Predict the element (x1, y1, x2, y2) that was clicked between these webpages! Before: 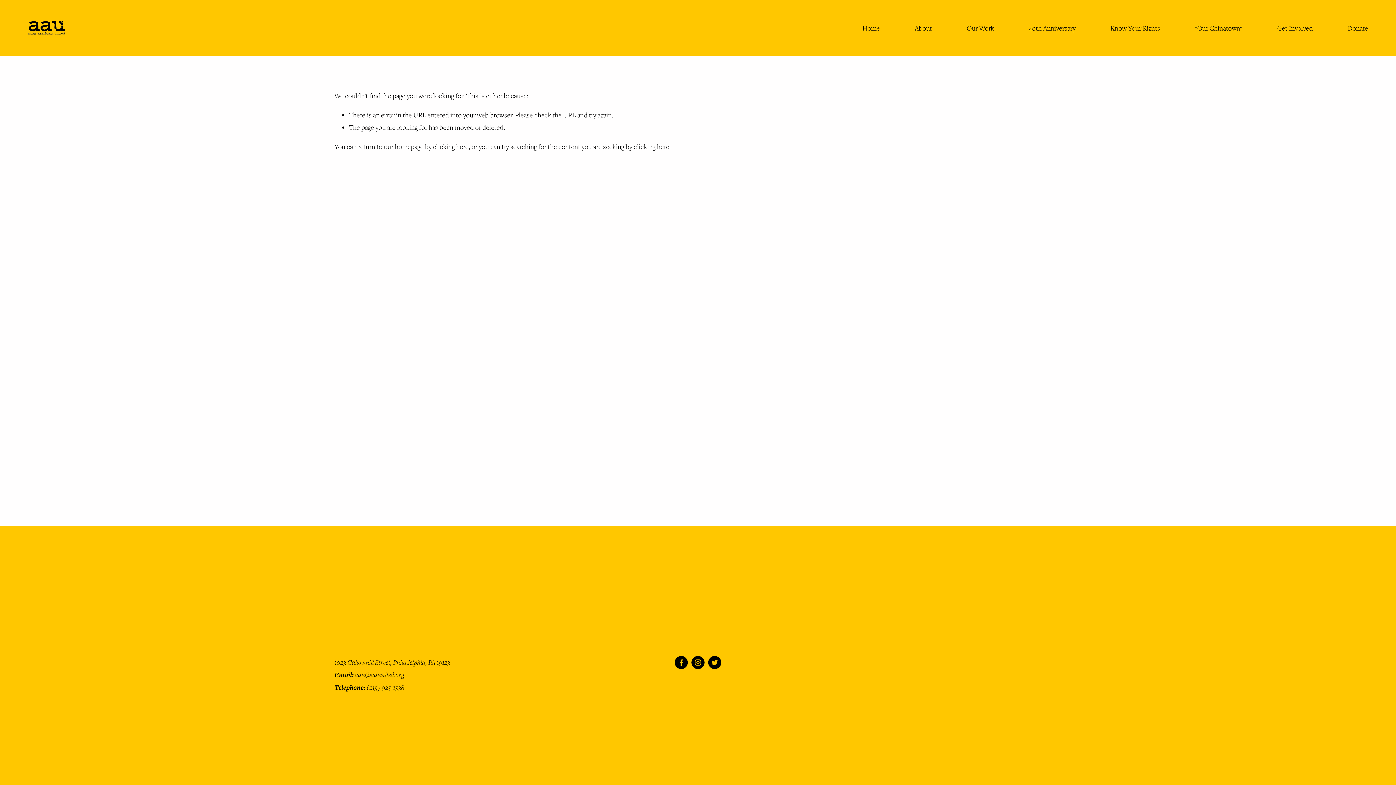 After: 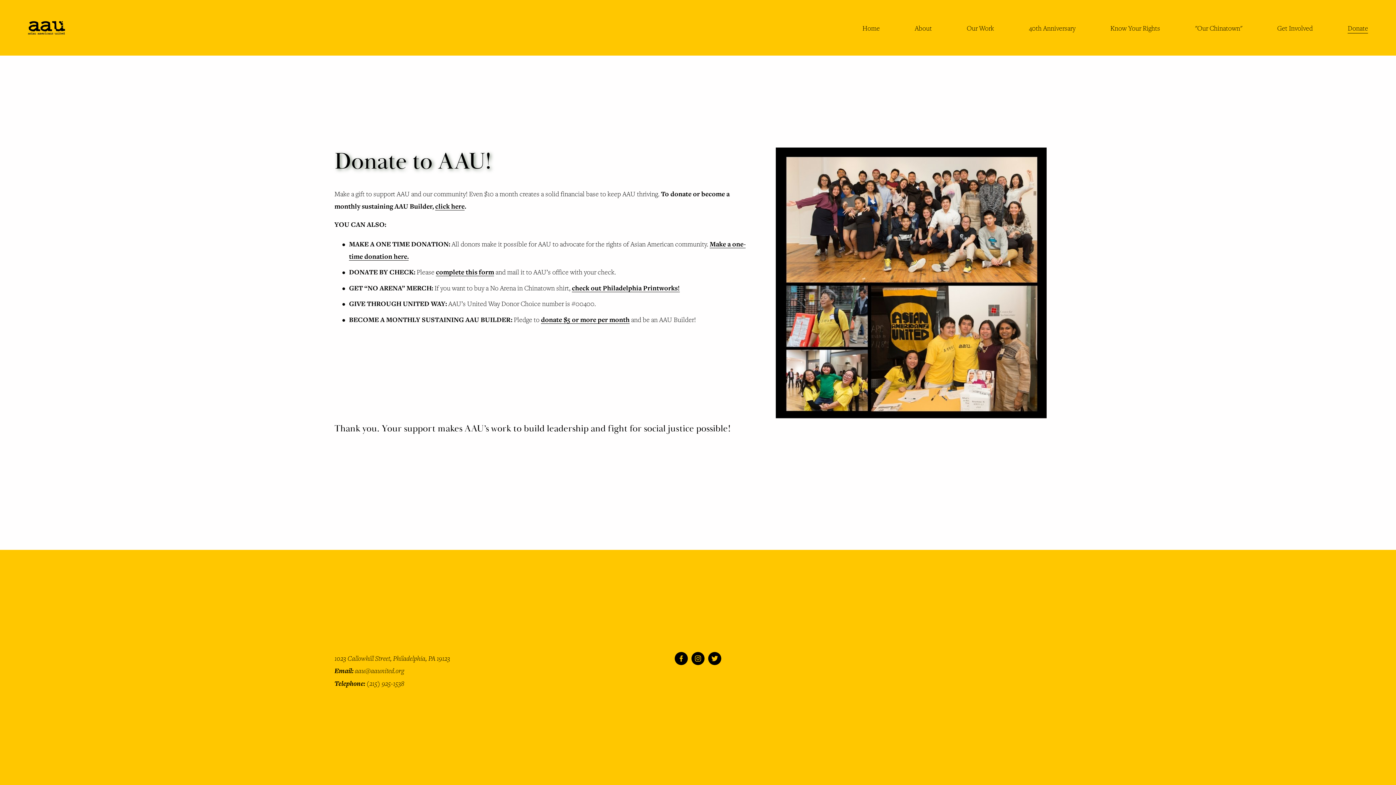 Action: bbox: (1348, 20, 1368, 34) label: Donate